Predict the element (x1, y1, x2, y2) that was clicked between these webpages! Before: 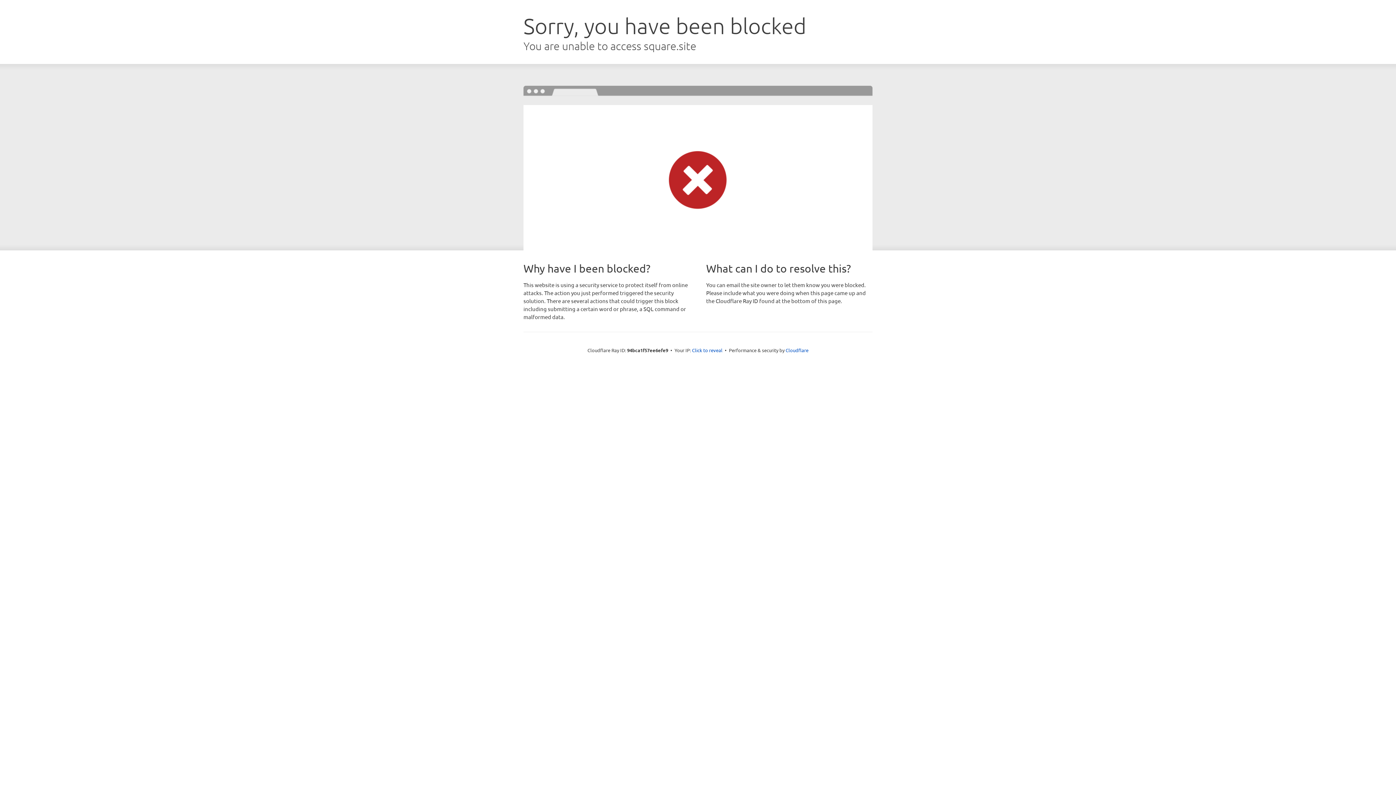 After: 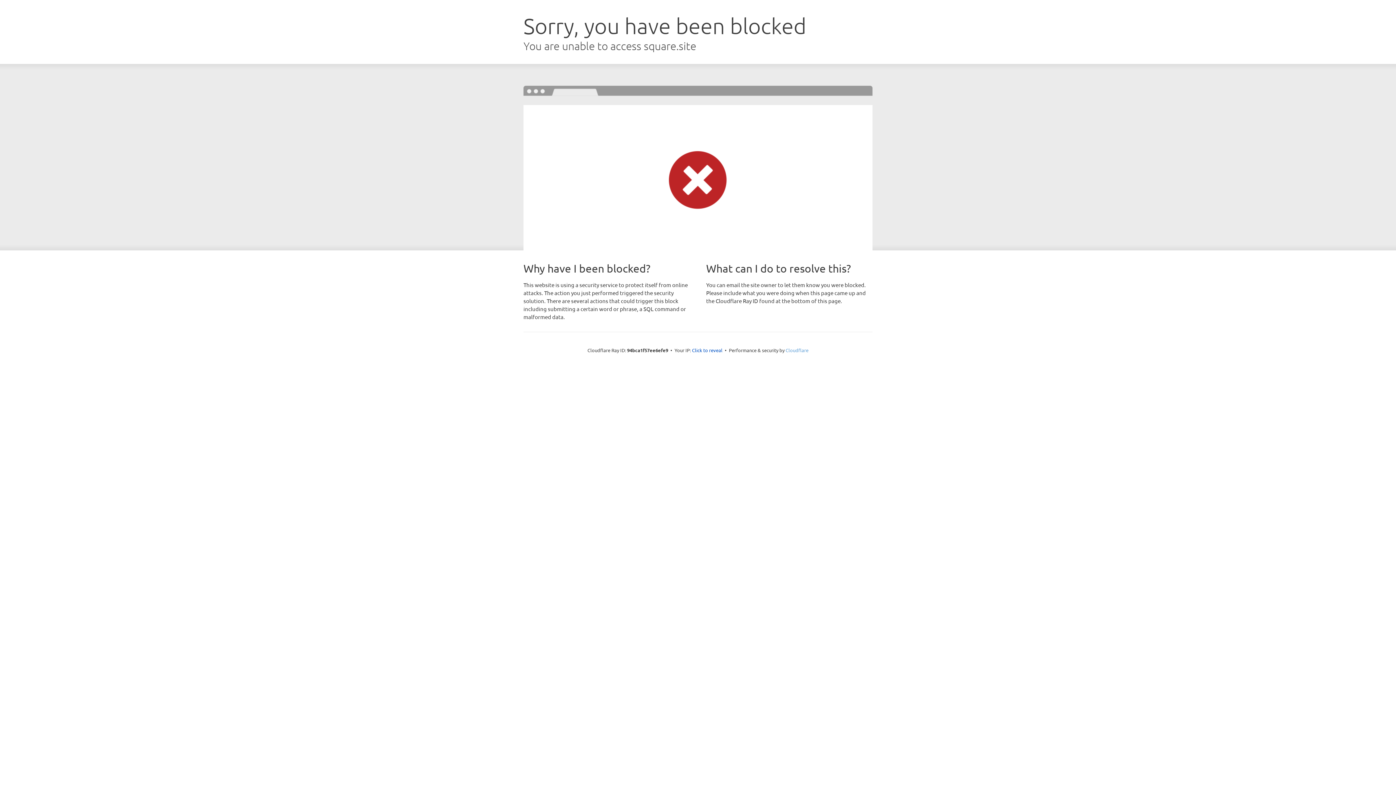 Action: bbox: (785, 347, 808, 353) label: Cloudflare